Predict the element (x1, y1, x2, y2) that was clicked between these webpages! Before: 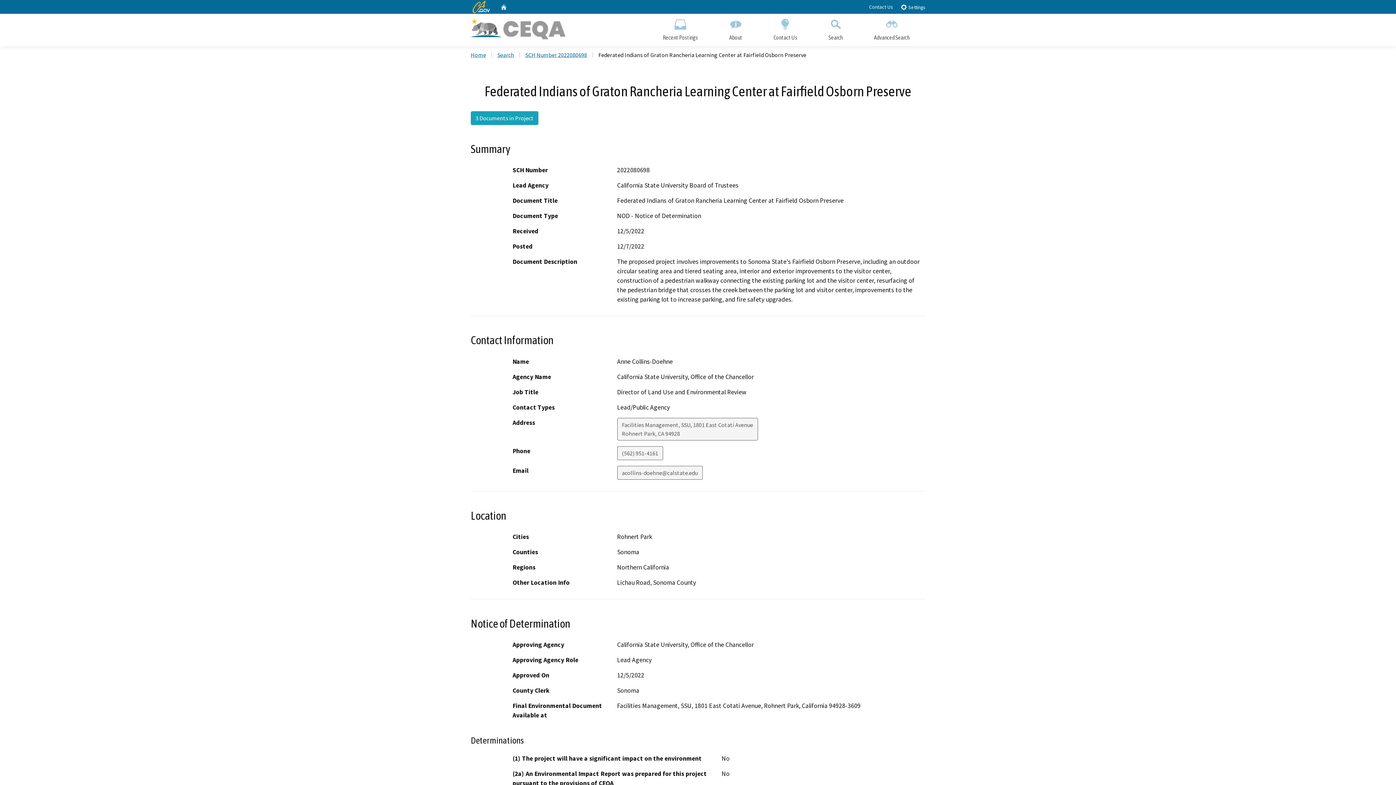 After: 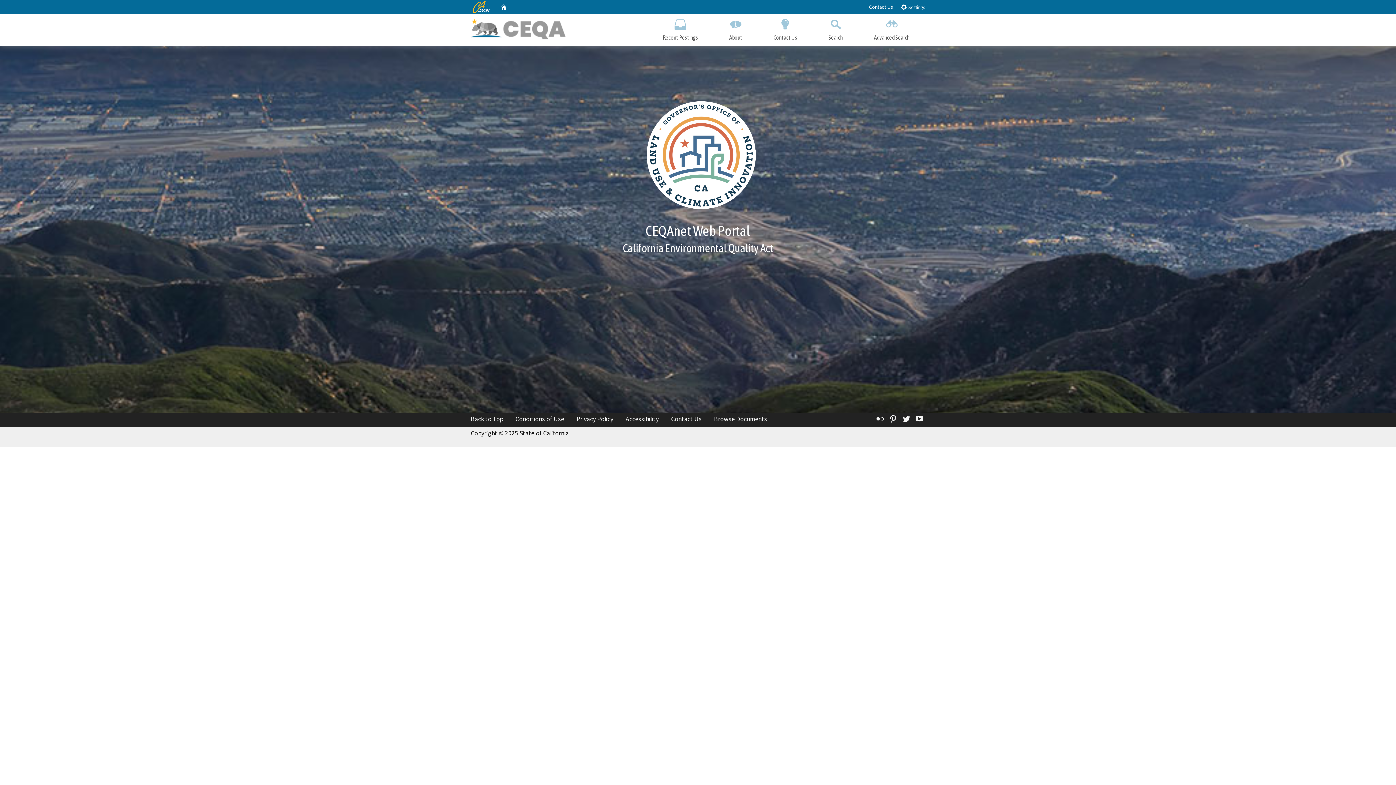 Action: bbox: (470, 51, 486, 58) label: Home